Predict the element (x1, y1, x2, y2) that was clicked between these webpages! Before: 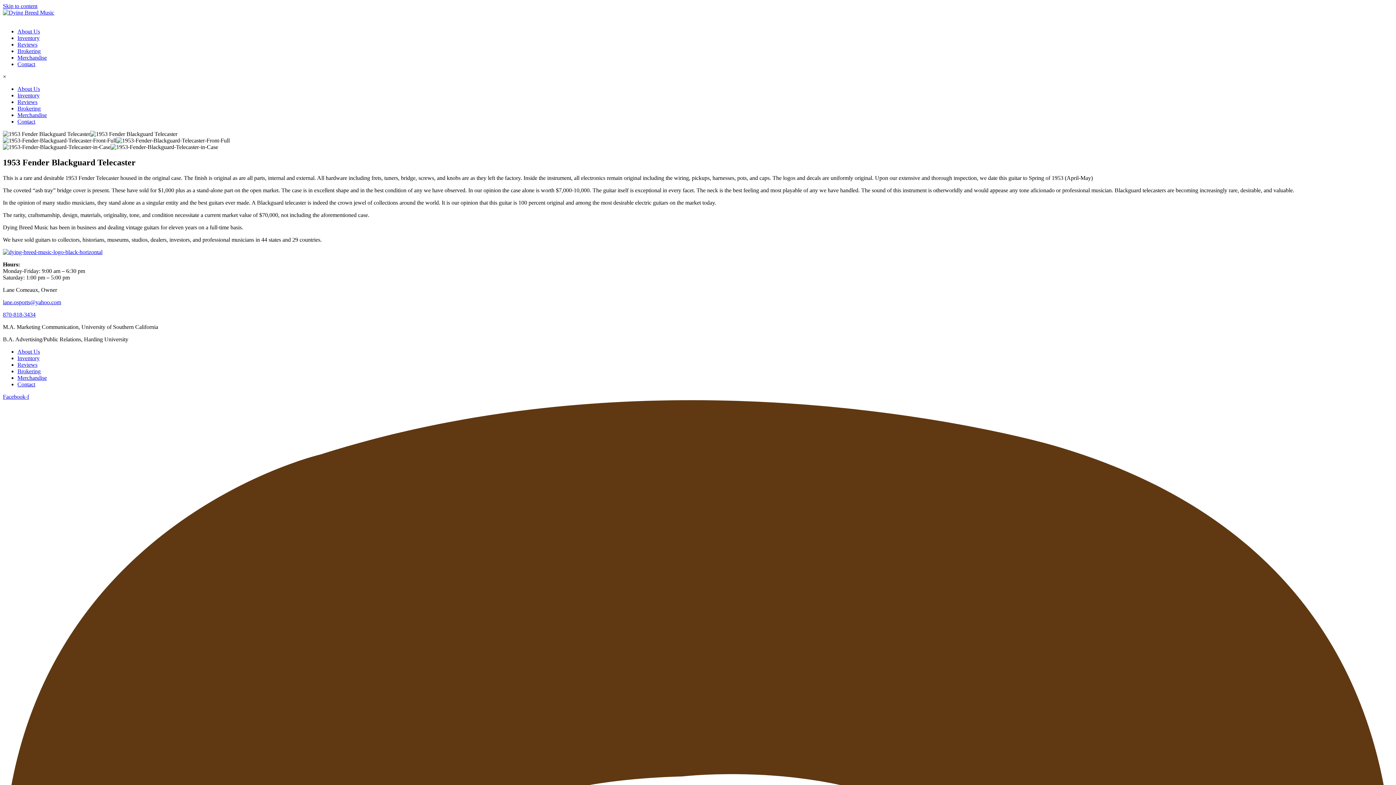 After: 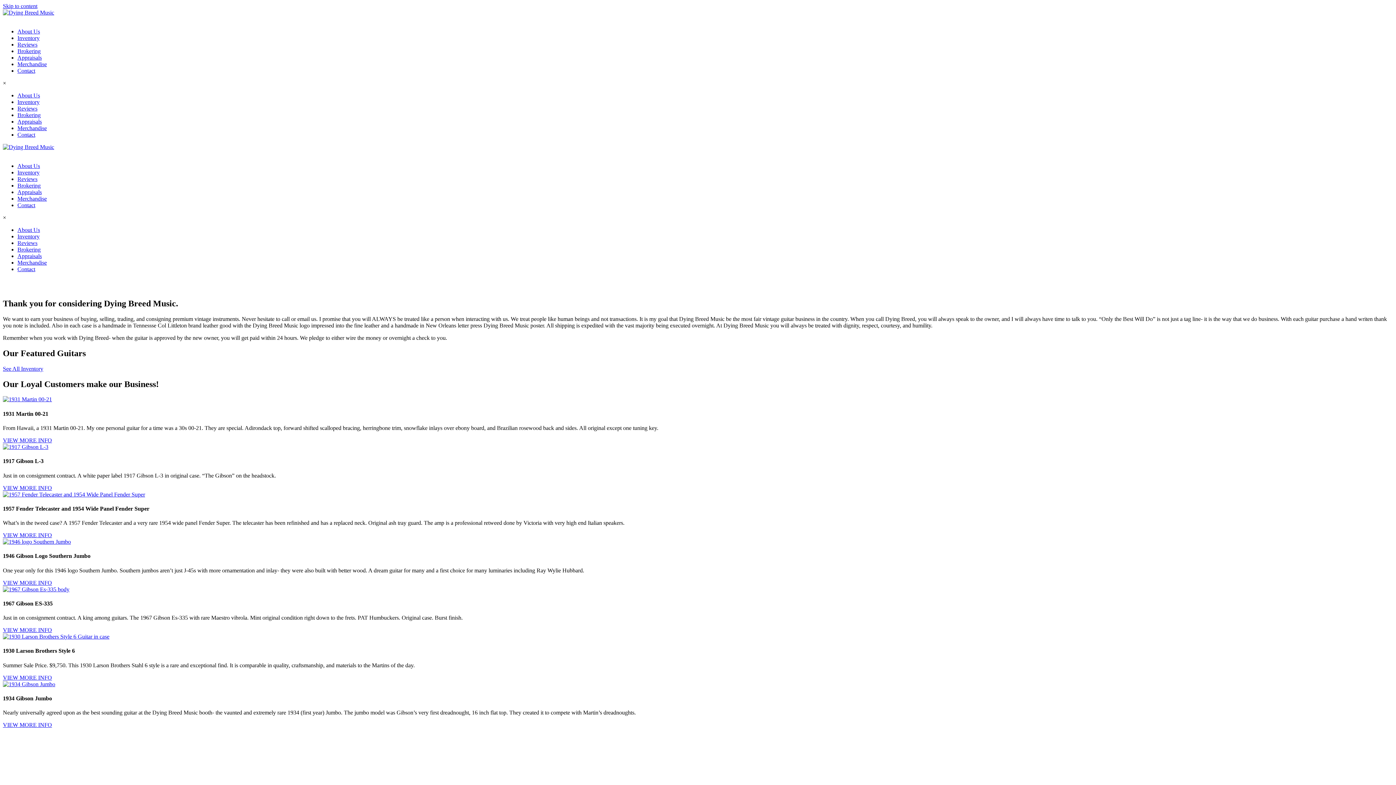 Action: bbox: (2, 9, 54, 15)